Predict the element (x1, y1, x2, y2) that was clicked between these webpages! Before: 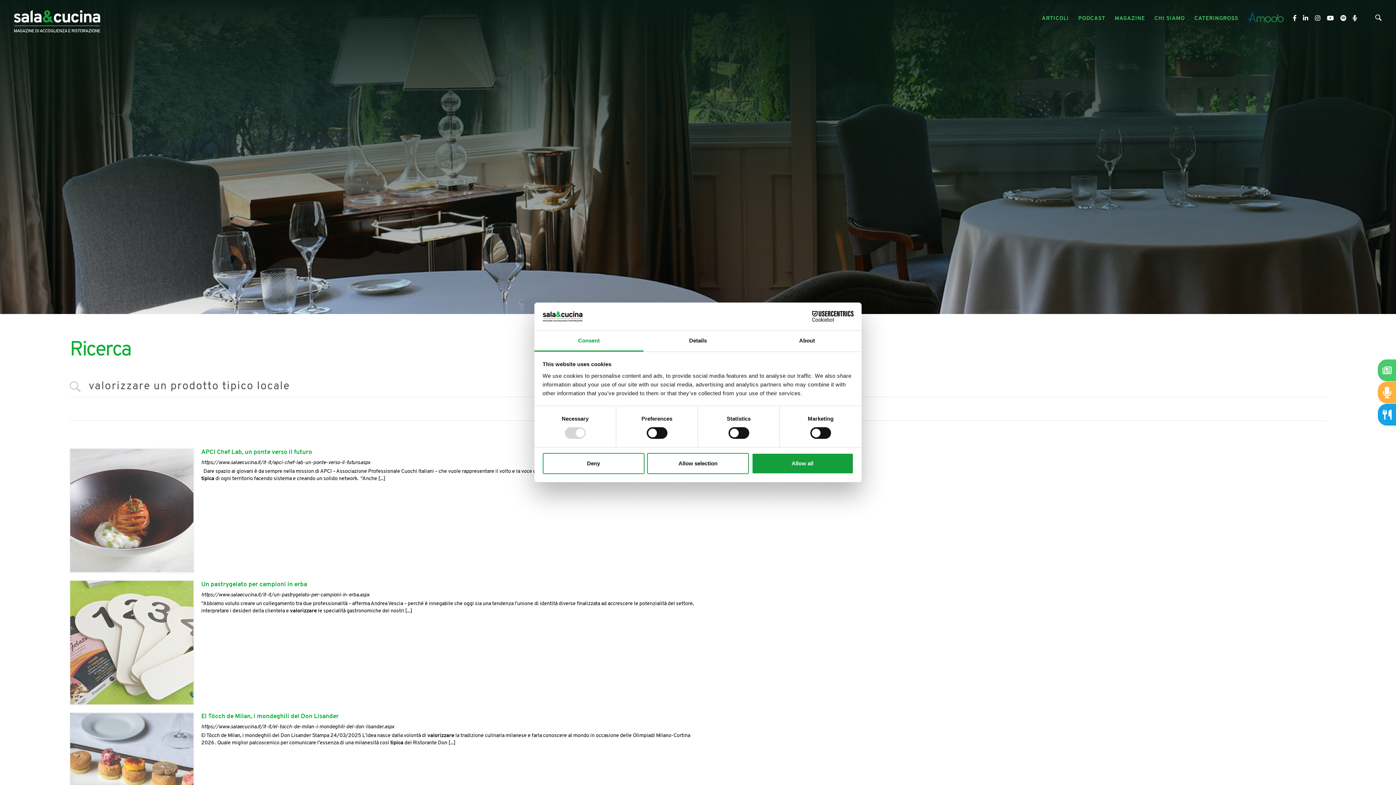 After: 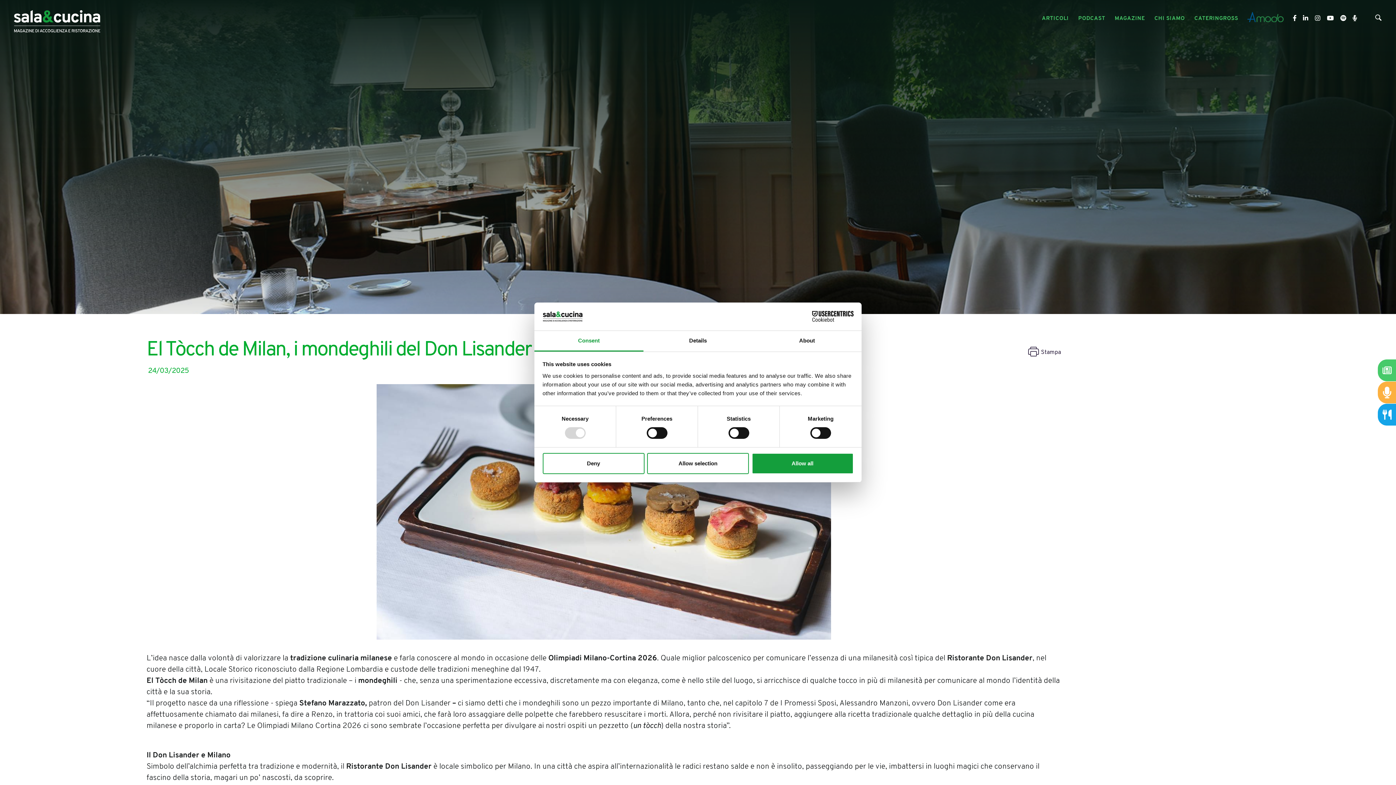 Action: bbox: (201, 712, 698, 730) label: El Tòcch de Milan, i mondeghili del Don Lisander
https://www.salaecucina.it/it-it/el-tocch-de-milan-i-mondeghili-del-don-lisander.aspx